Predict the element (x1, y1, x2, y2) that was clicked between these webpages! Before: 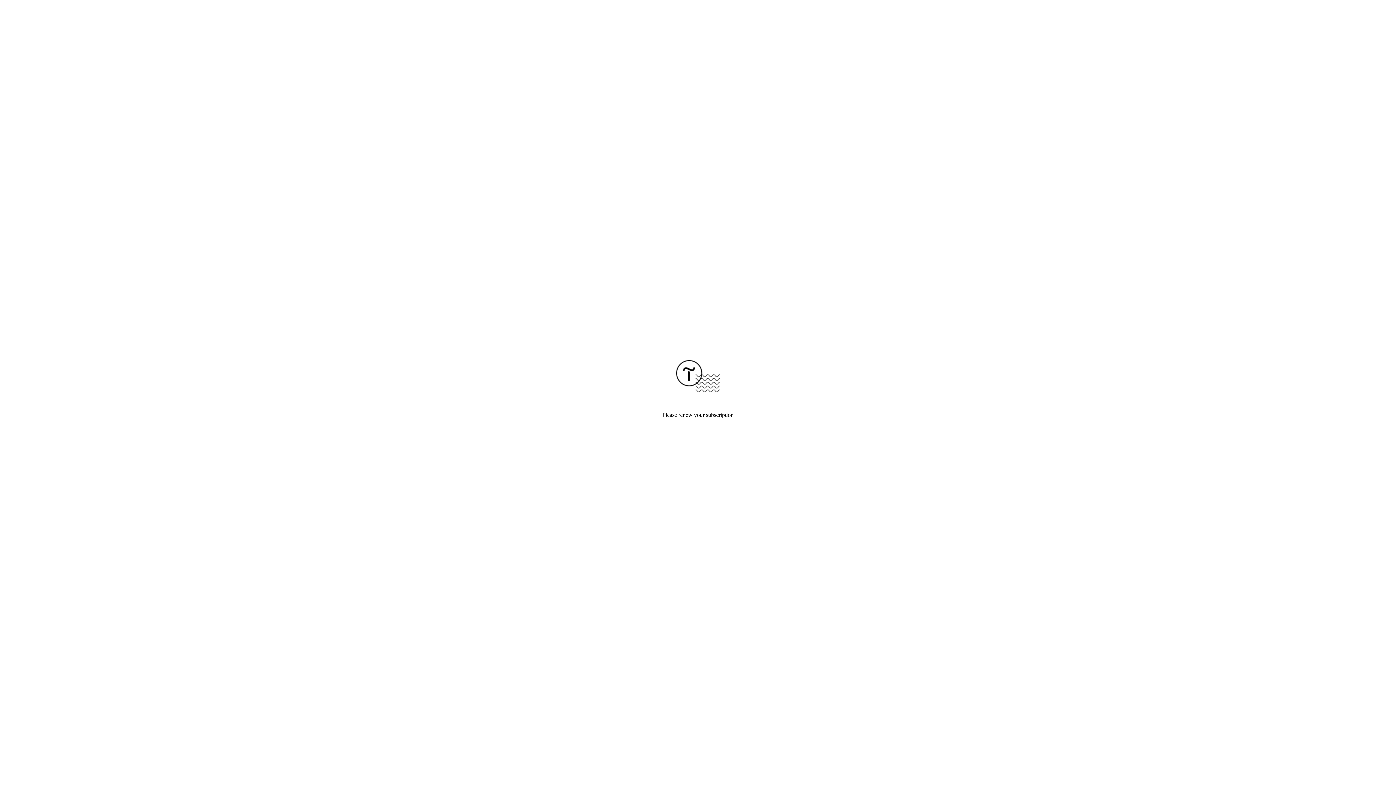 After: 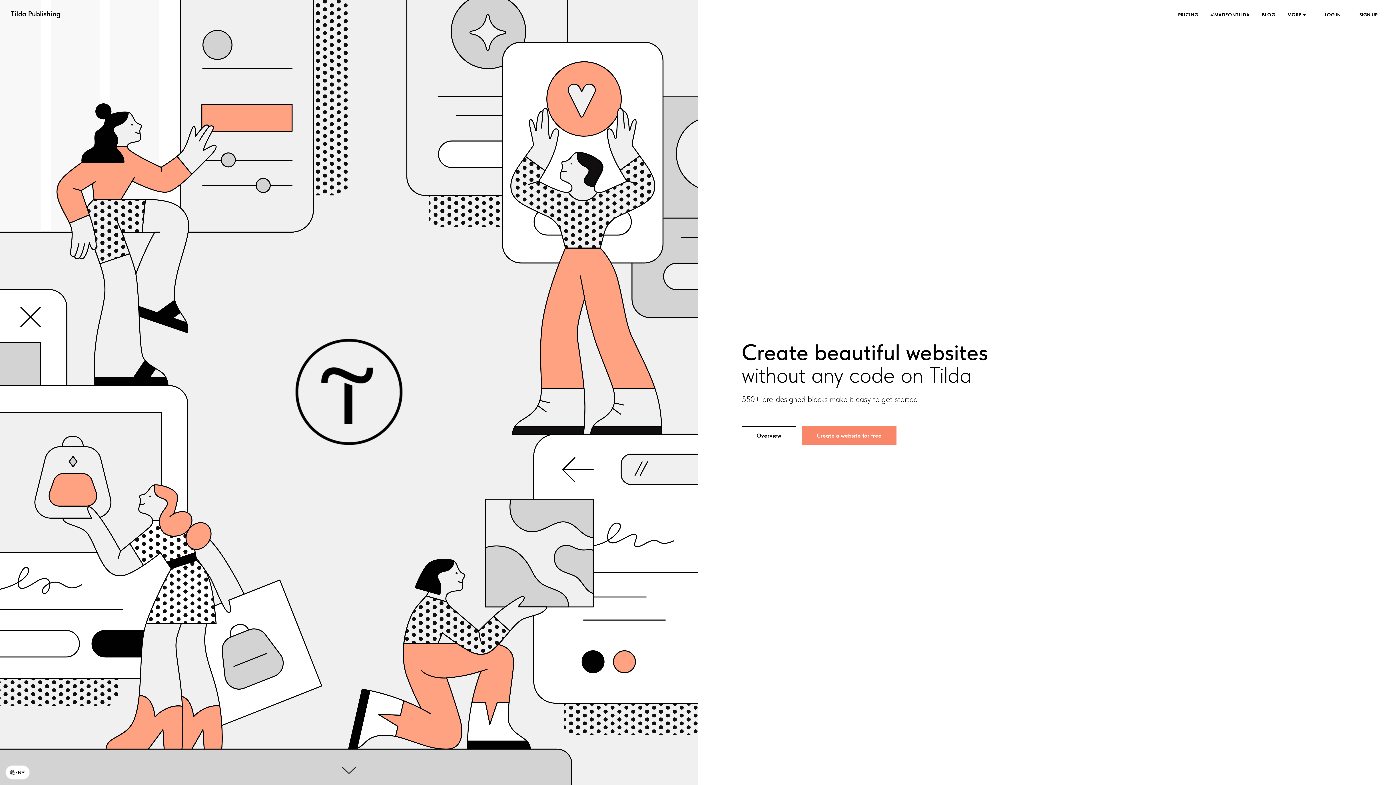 Action: bbox: (676, 387, 720, 393)